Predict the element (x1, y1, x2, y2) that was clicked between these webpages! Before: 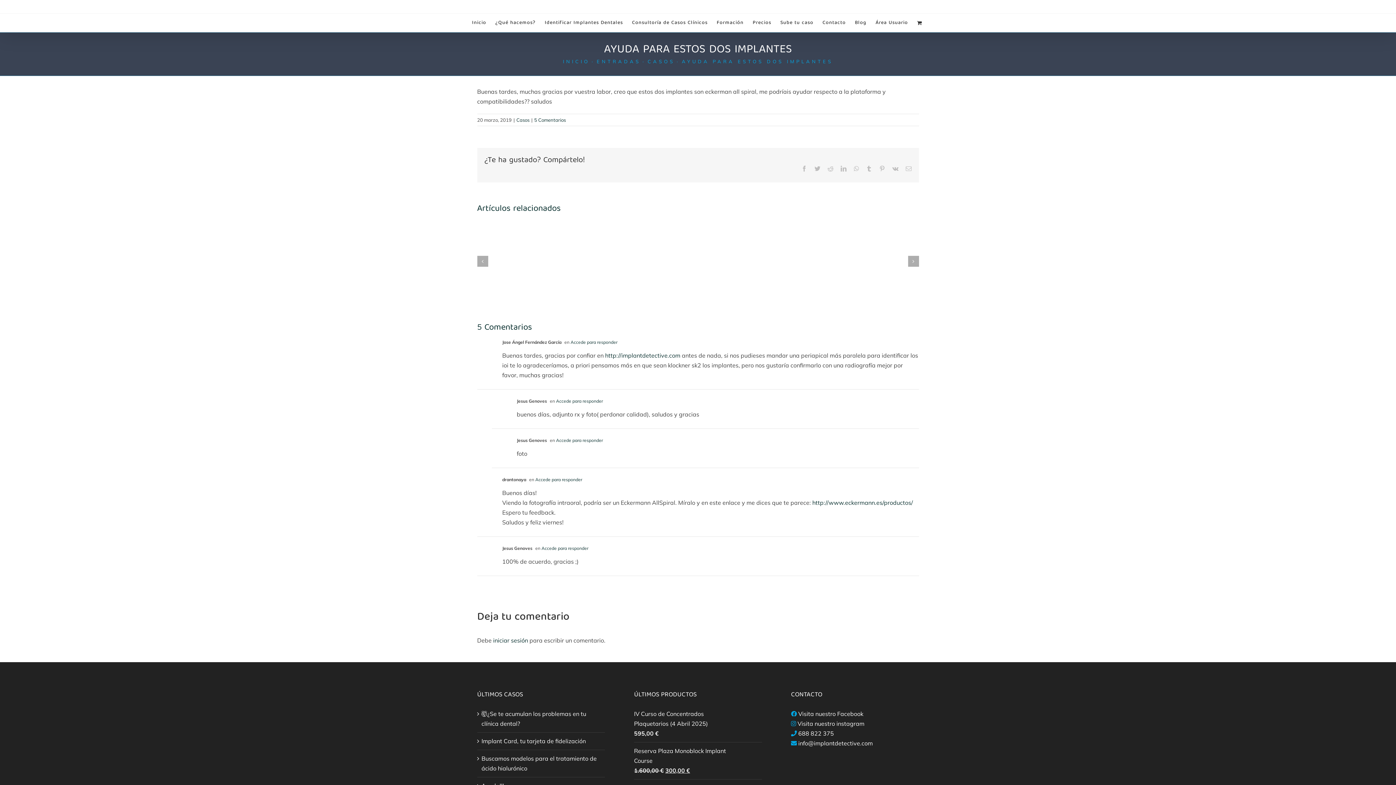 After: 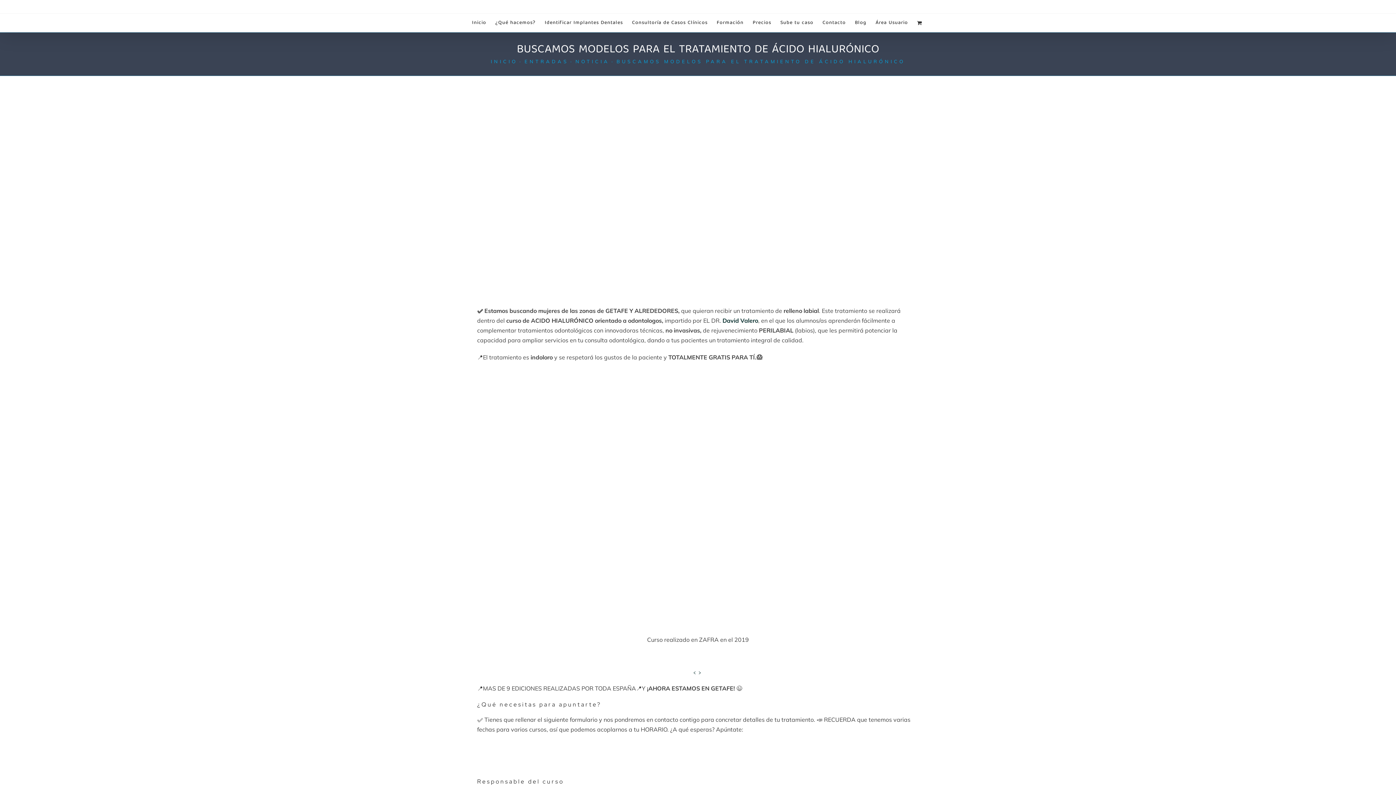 Action: label: Buscamos modelos para el tratamiento de ácido hialurónico bbox: (481, 754, 601, 773)